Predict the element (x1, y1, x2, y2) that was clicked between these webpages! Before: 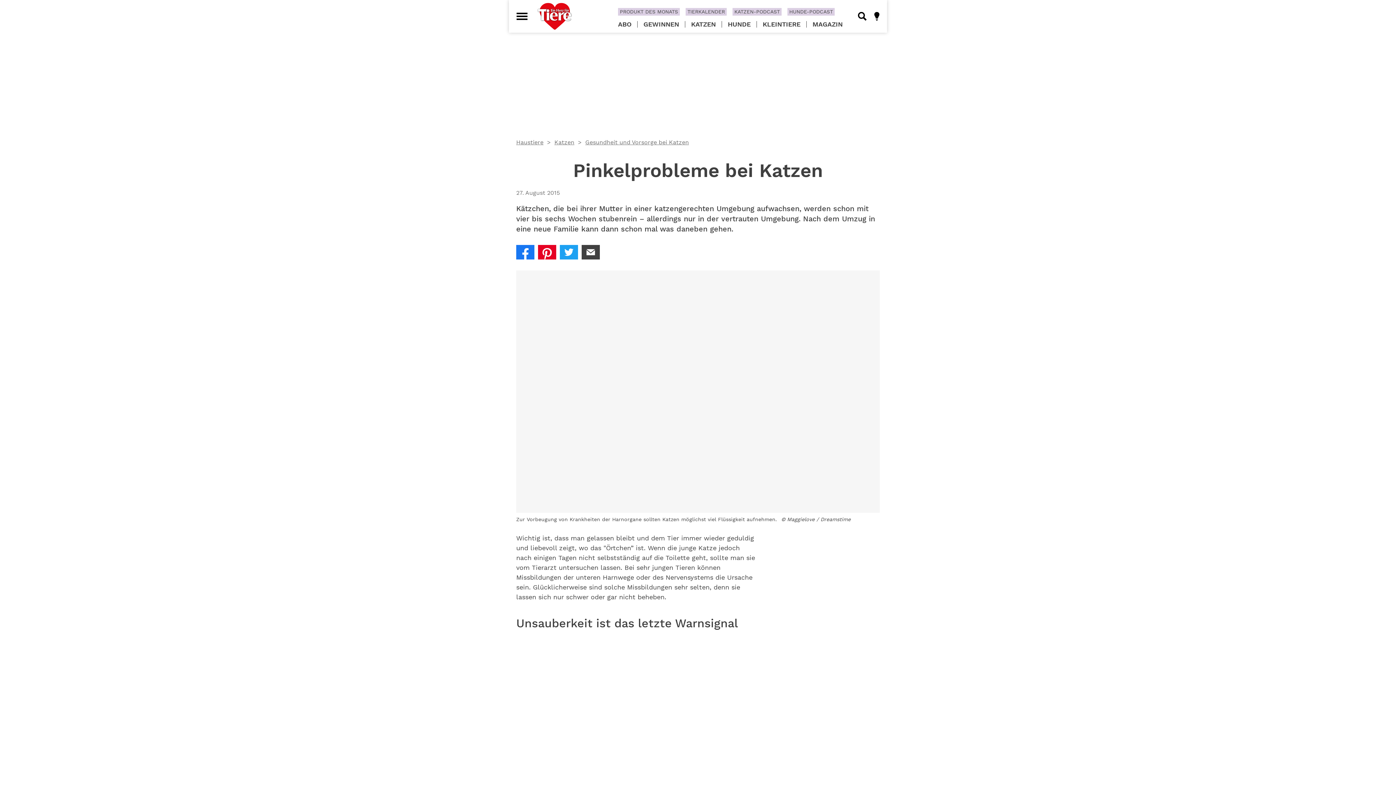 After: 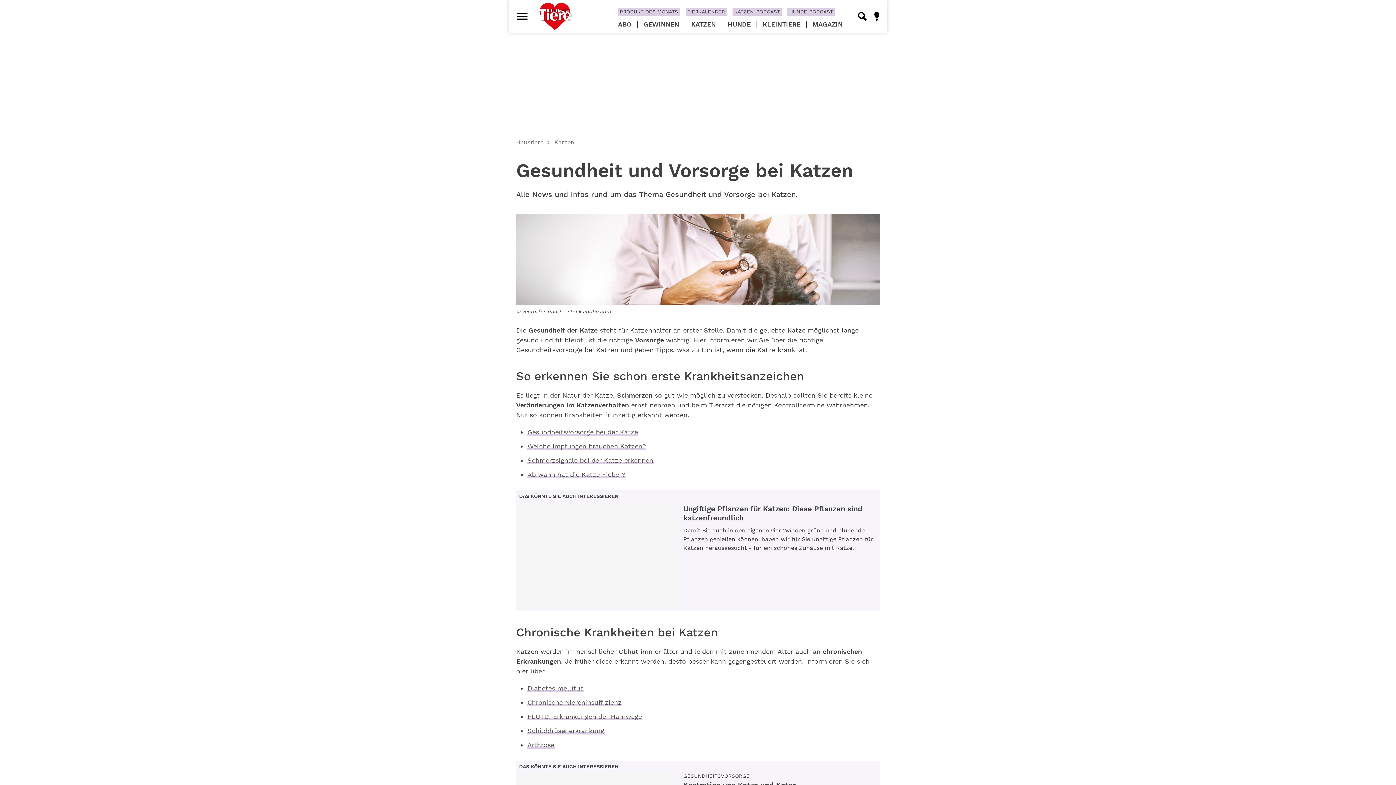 Action: label: Gesundheit und Vorsorge bei Katzen bbox: (585, 138, 689, 145)